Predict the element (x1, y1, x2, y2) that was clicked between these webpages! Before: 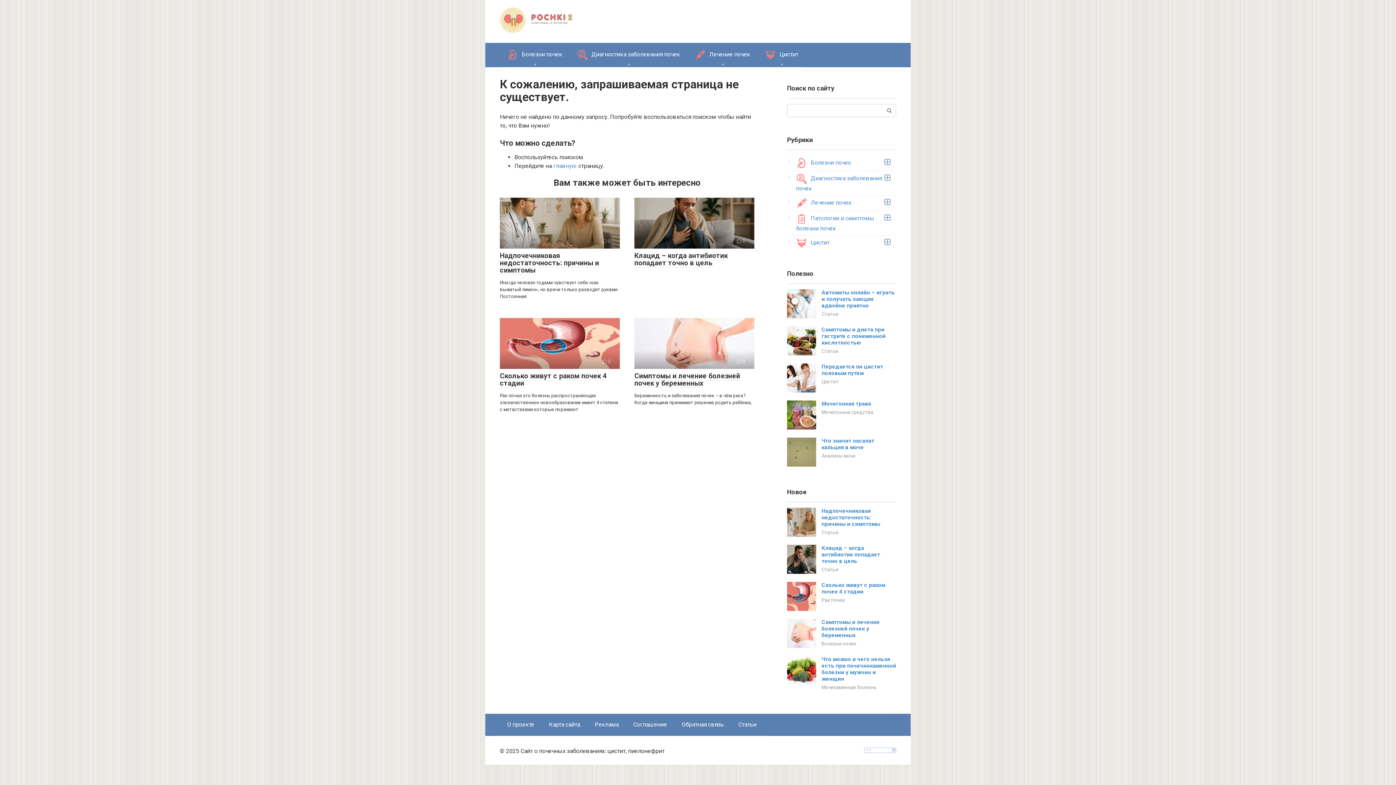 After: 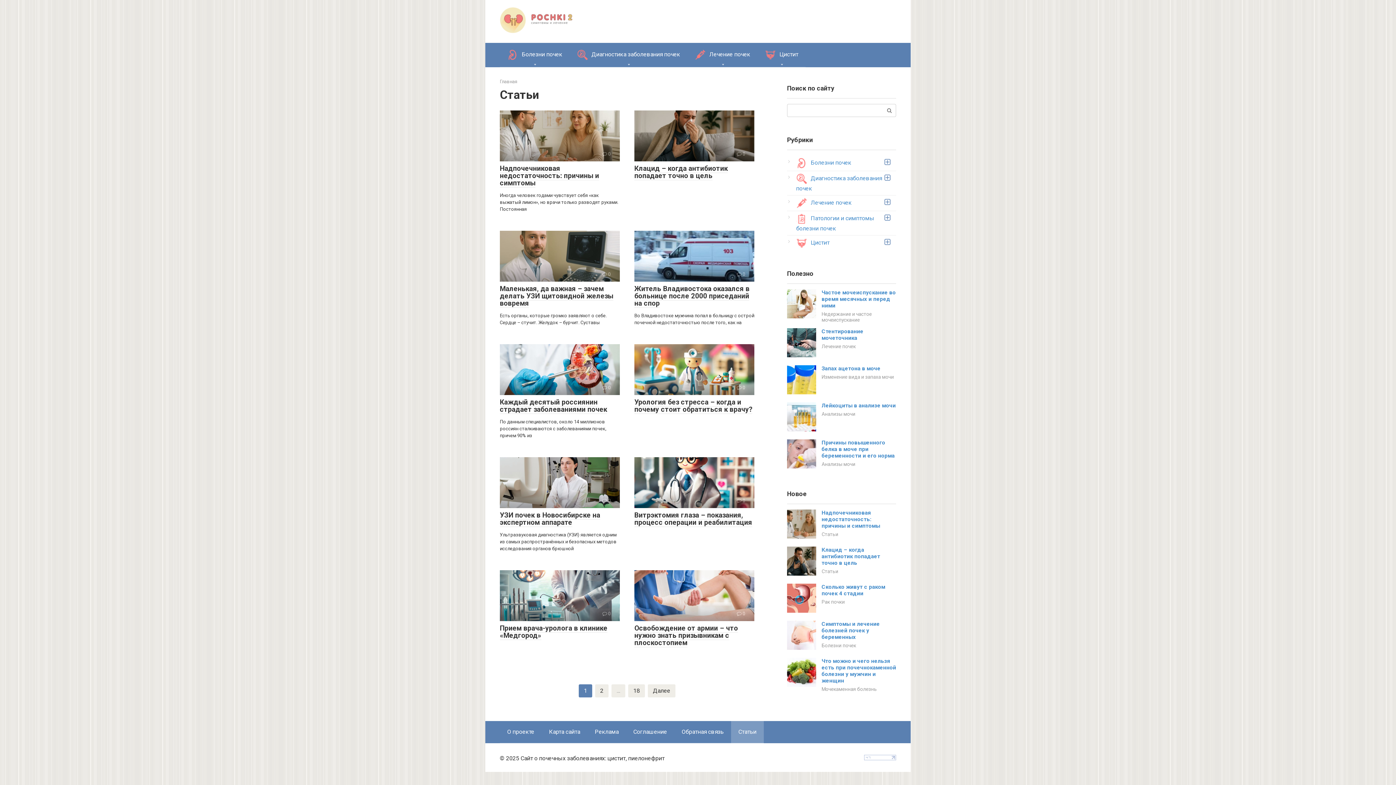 Action: label: Статьи bbox: (821, 311, 838, 317)